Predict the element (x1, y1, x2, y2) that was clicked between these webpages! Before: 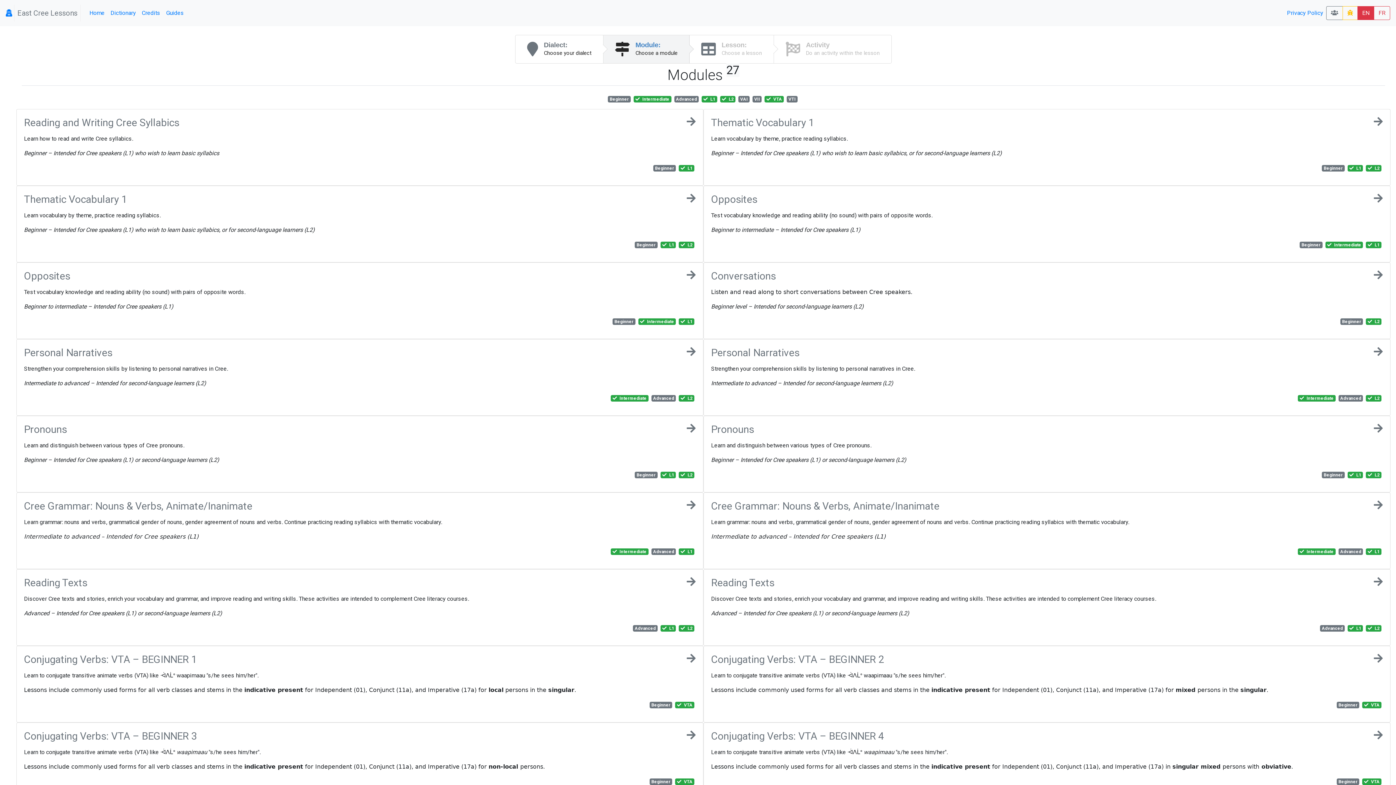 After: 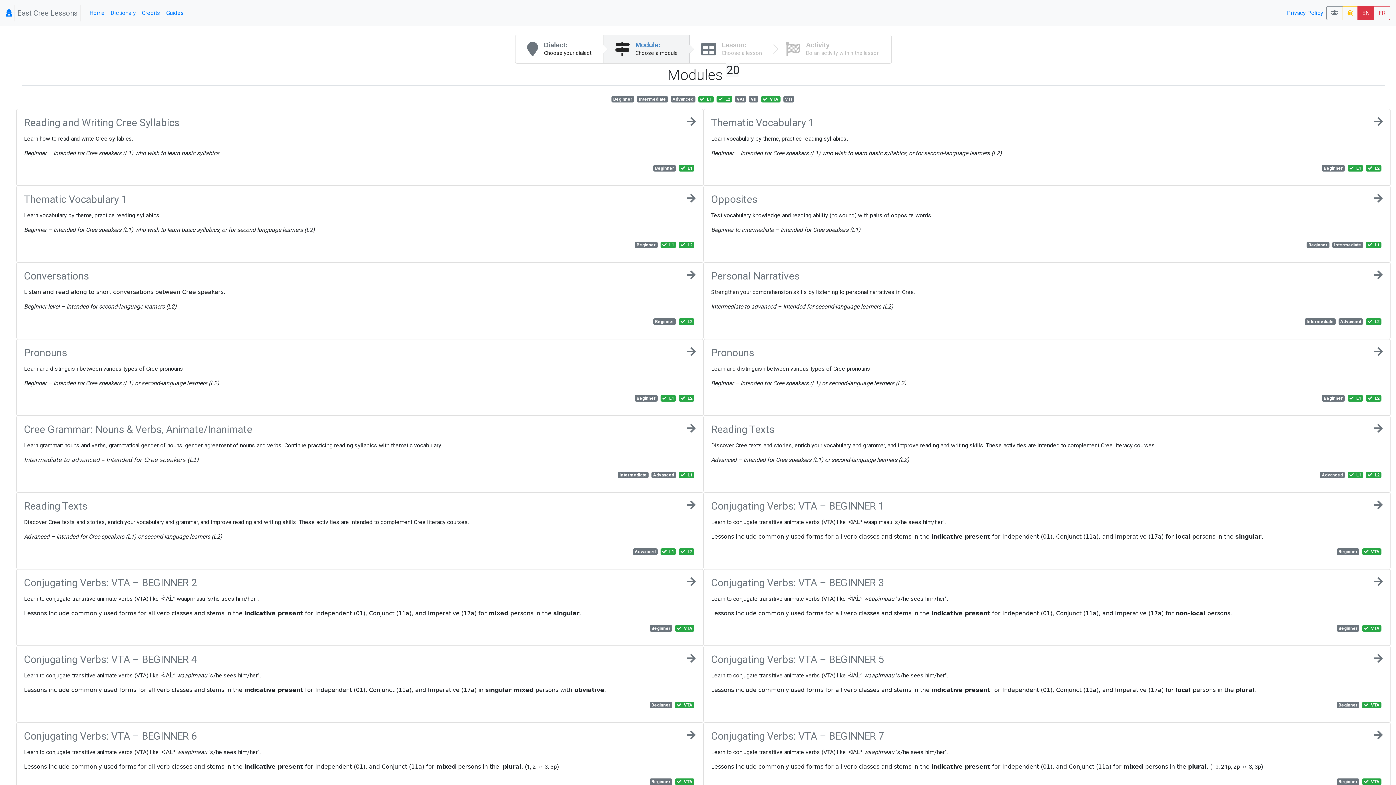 Action: label:  Intermediate bbox: (610, 548, 648, 555)